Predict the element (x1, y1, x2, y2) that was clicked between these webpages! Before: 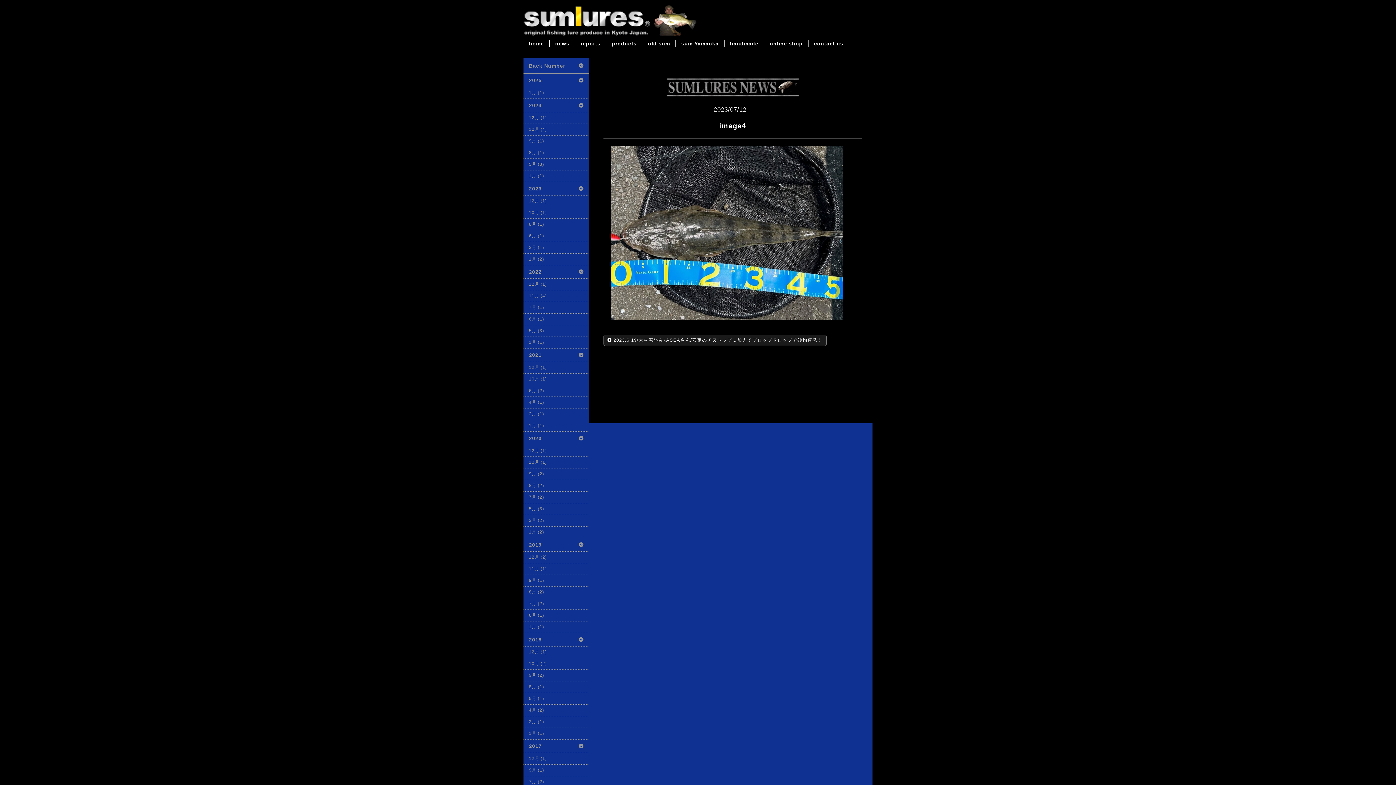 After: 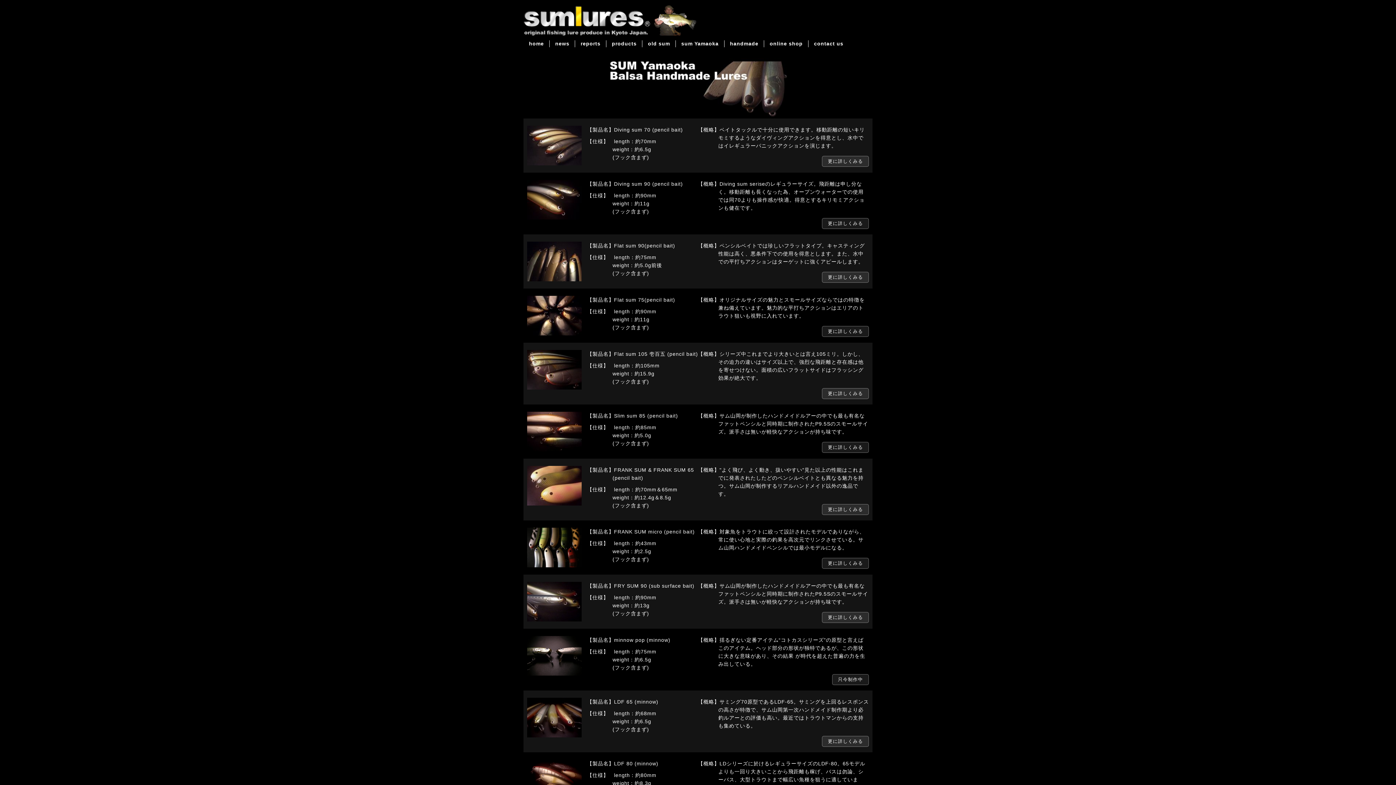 Action: bbox: (730, 40, 758, 46) label: handmade